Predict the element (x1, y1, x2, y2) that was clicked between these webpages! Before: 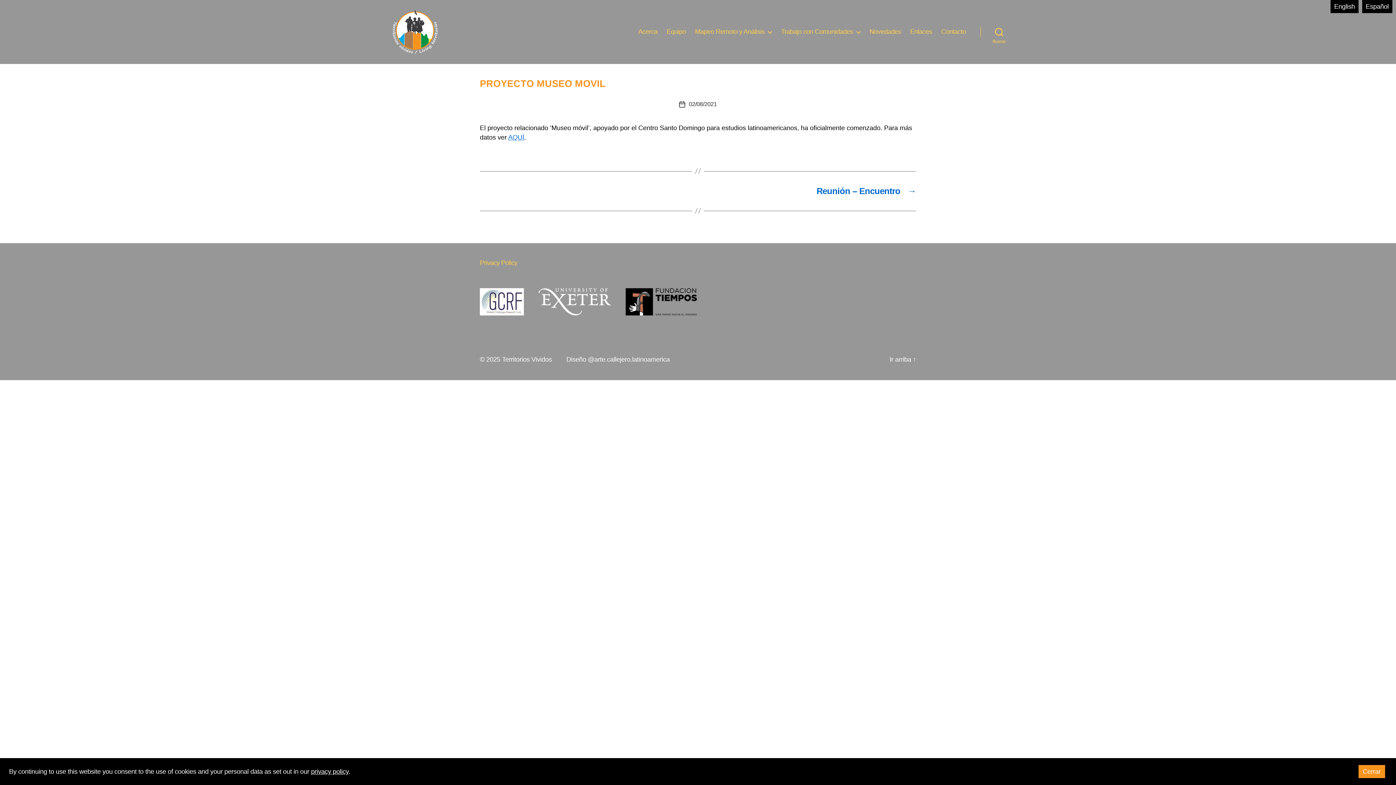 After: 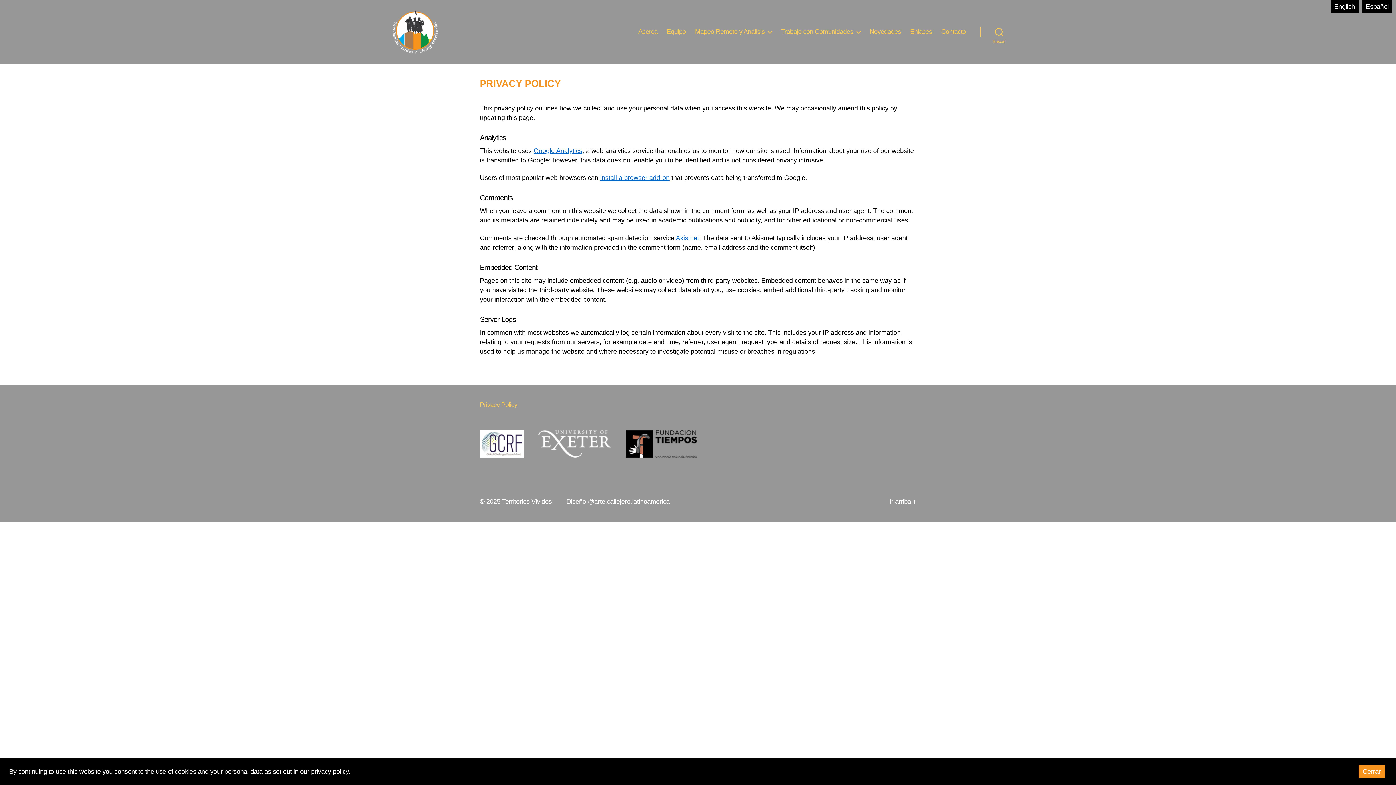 Action: bbox: (480, 259, 517, 266) label: Privacy Policy